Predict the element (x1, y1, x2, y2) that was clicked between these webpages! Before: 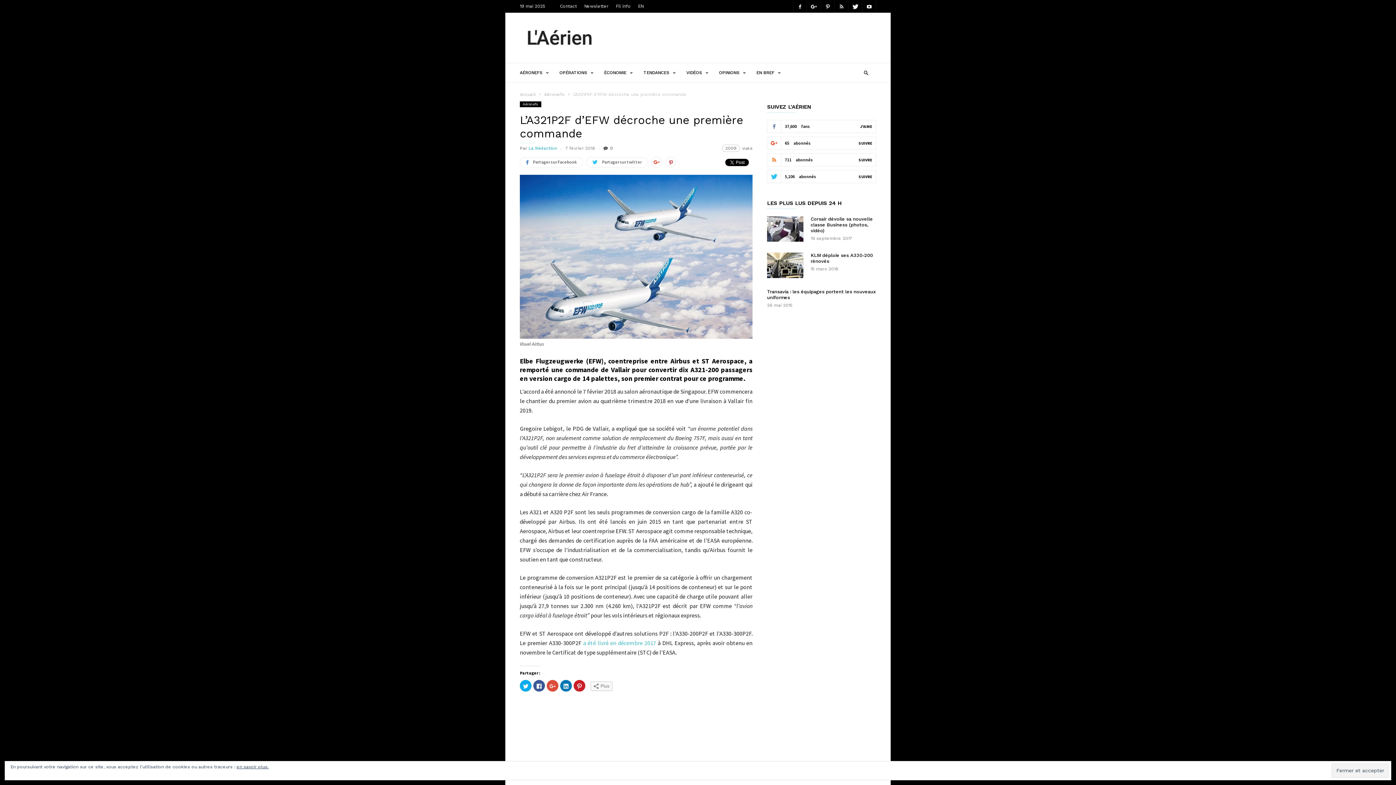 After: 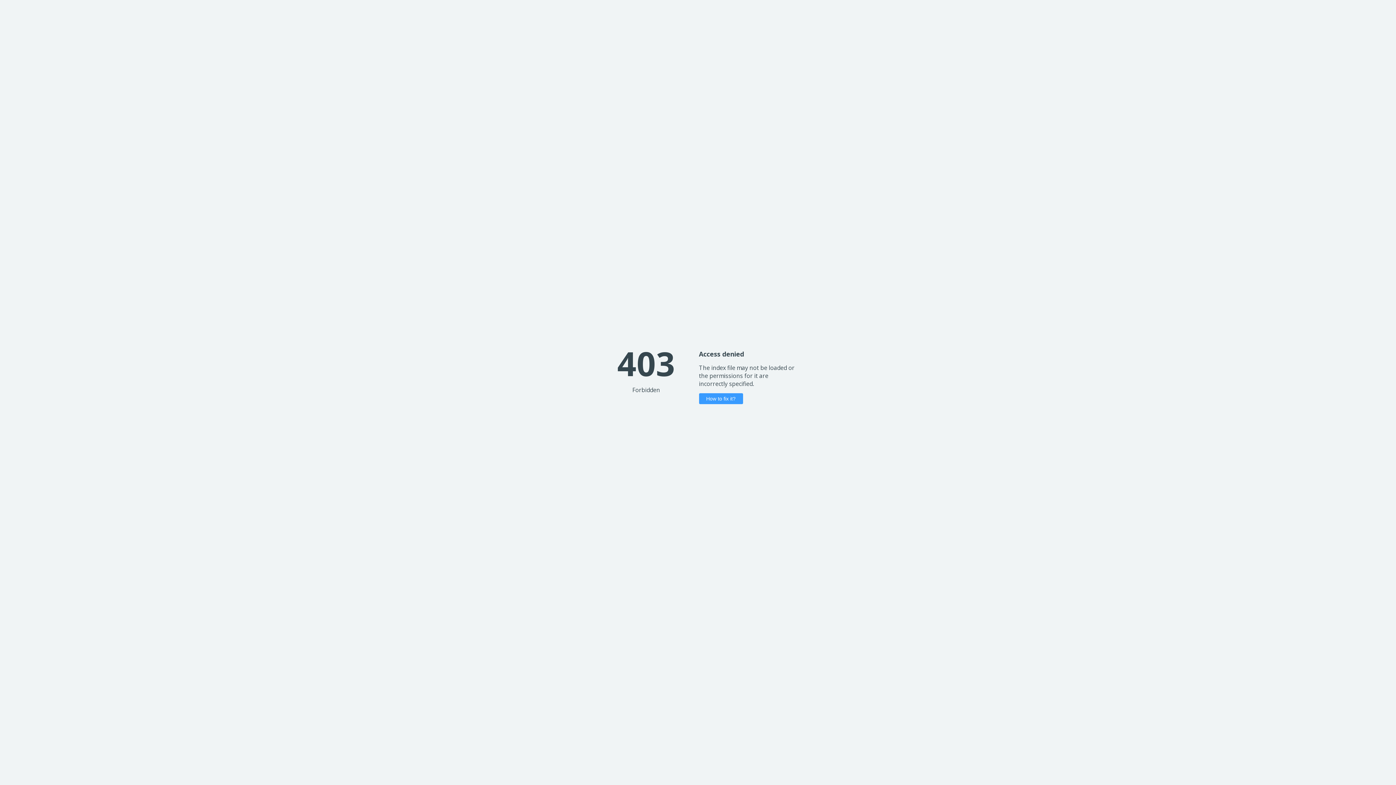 Action: label: EN bbox: (638, 3, 643, 8)